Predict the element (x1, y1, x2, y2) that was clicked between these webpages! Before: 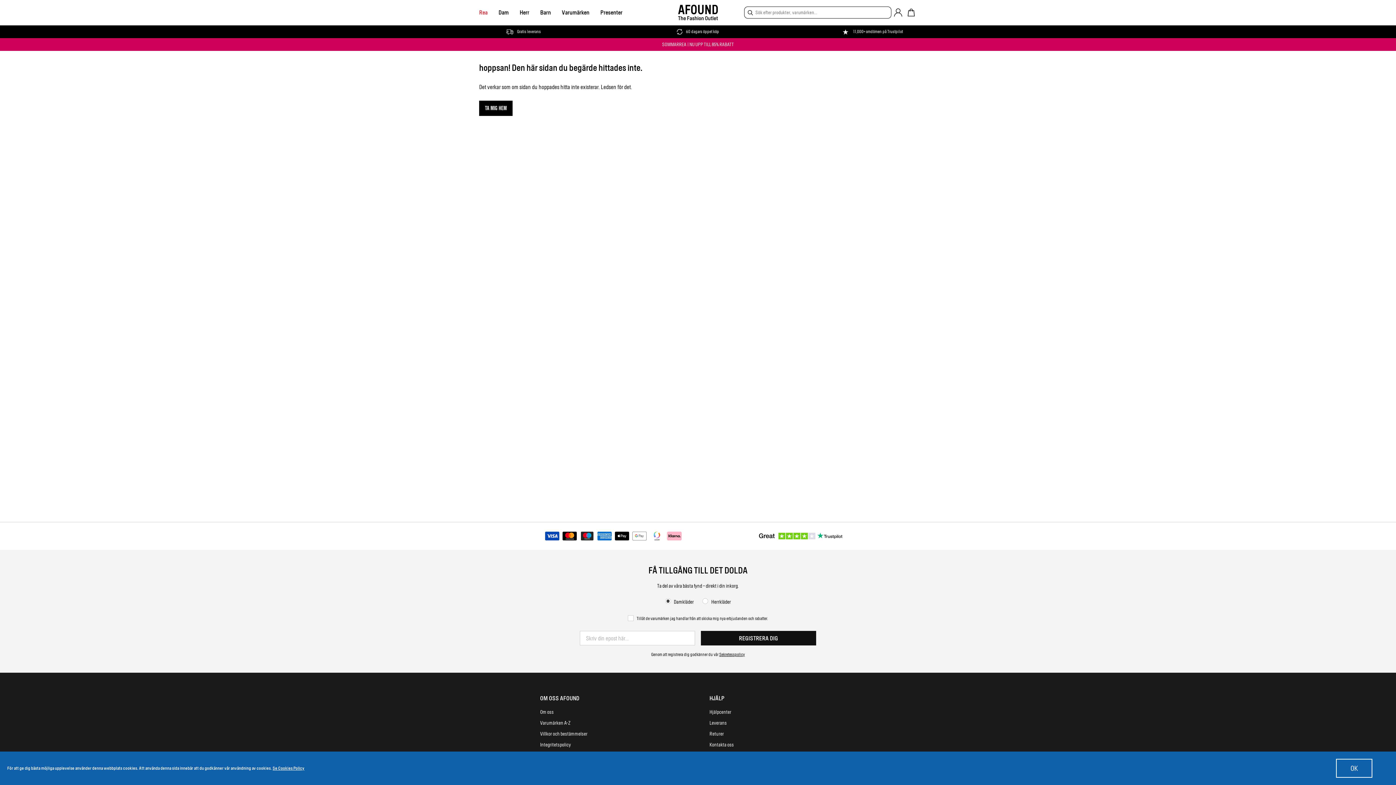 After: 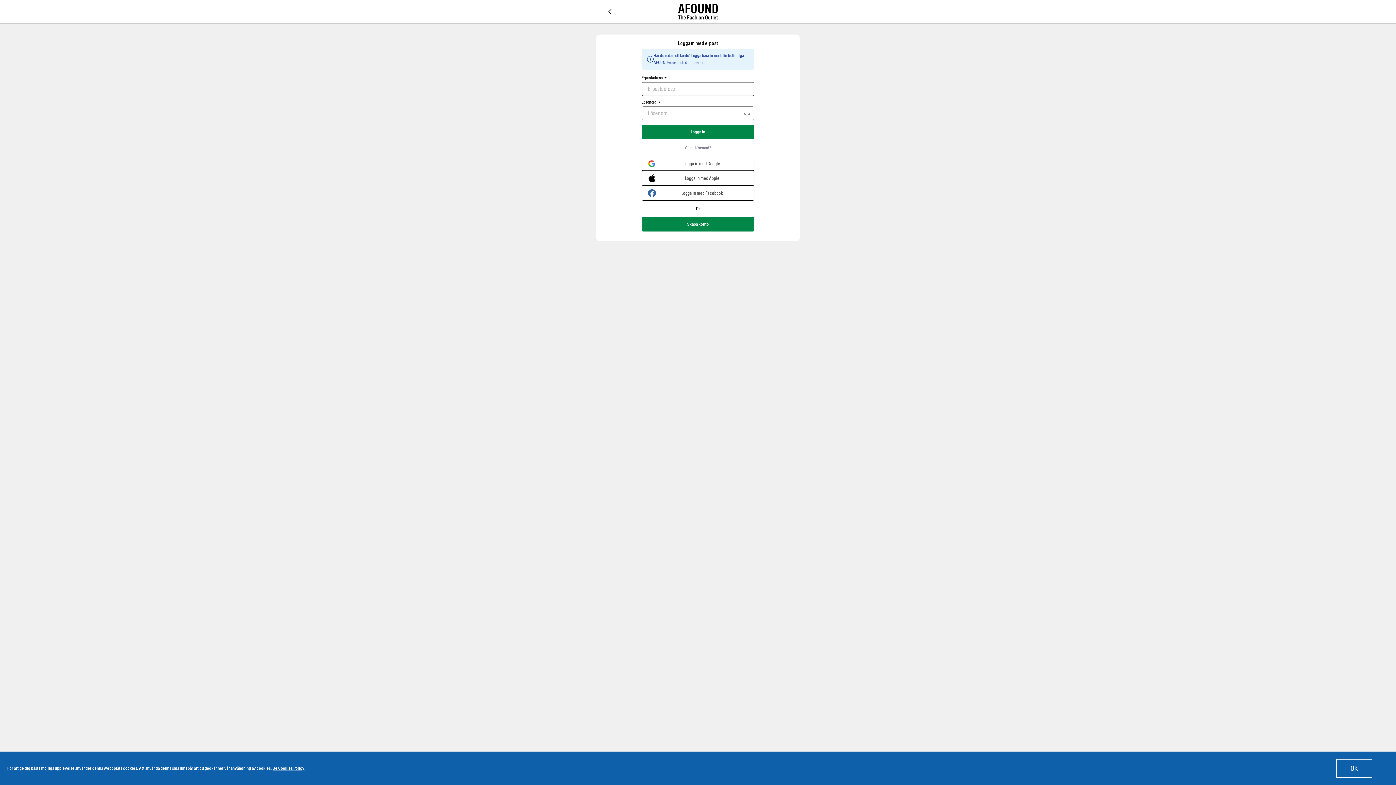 Action: bbox: (891, 3, 905, 21) label: SIGN IN